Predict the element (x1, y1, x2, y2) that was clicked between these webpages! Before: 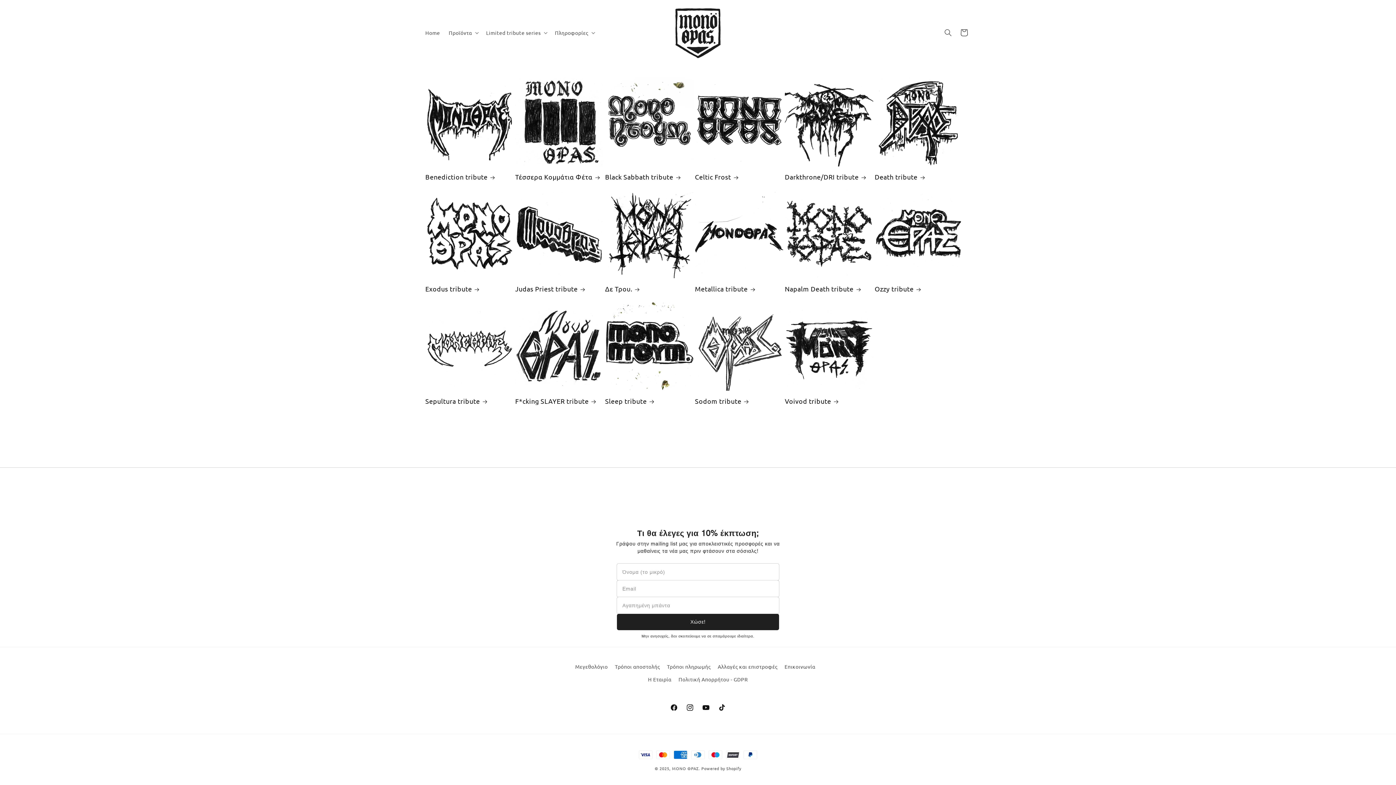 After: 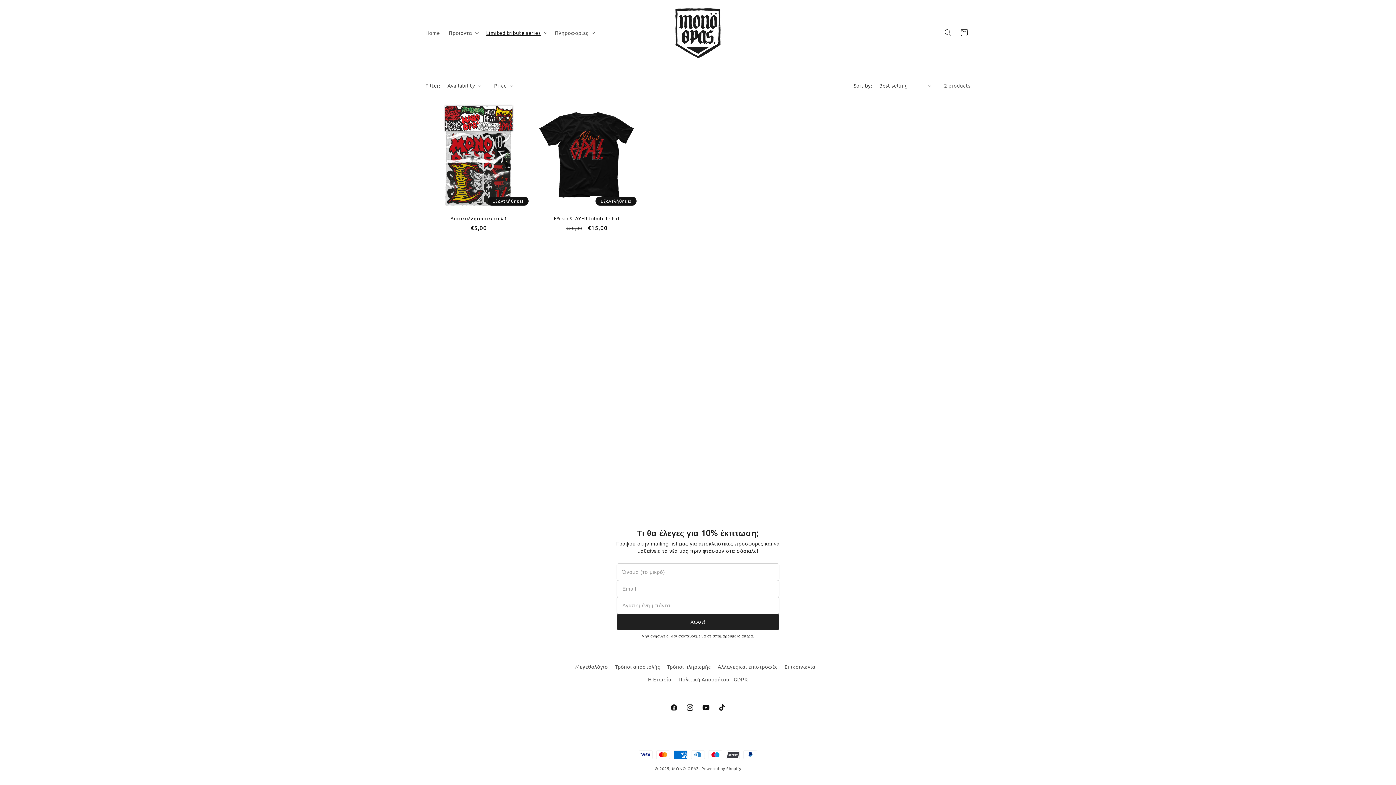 Action: label: F*cking SLAYER tribute bbox: (515, 396, 603, 405)